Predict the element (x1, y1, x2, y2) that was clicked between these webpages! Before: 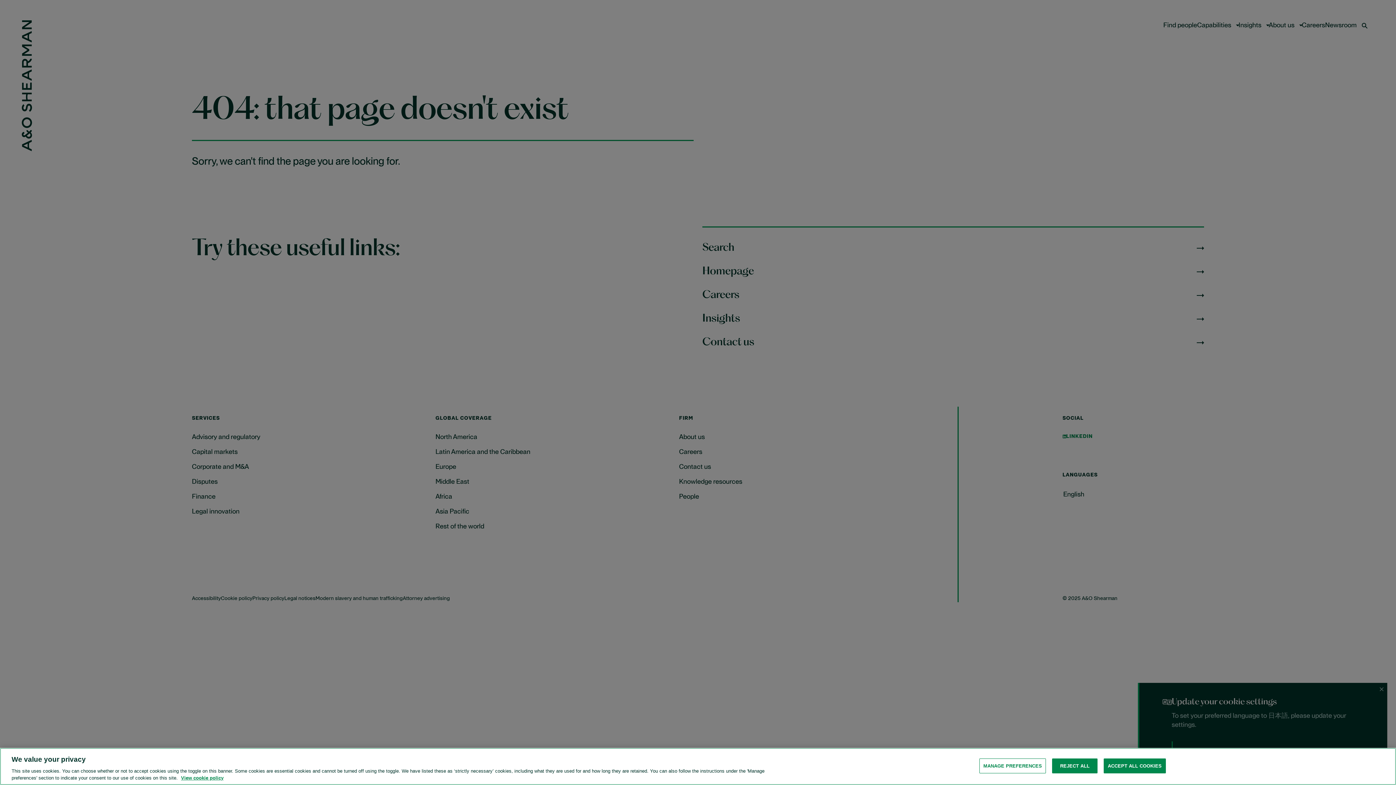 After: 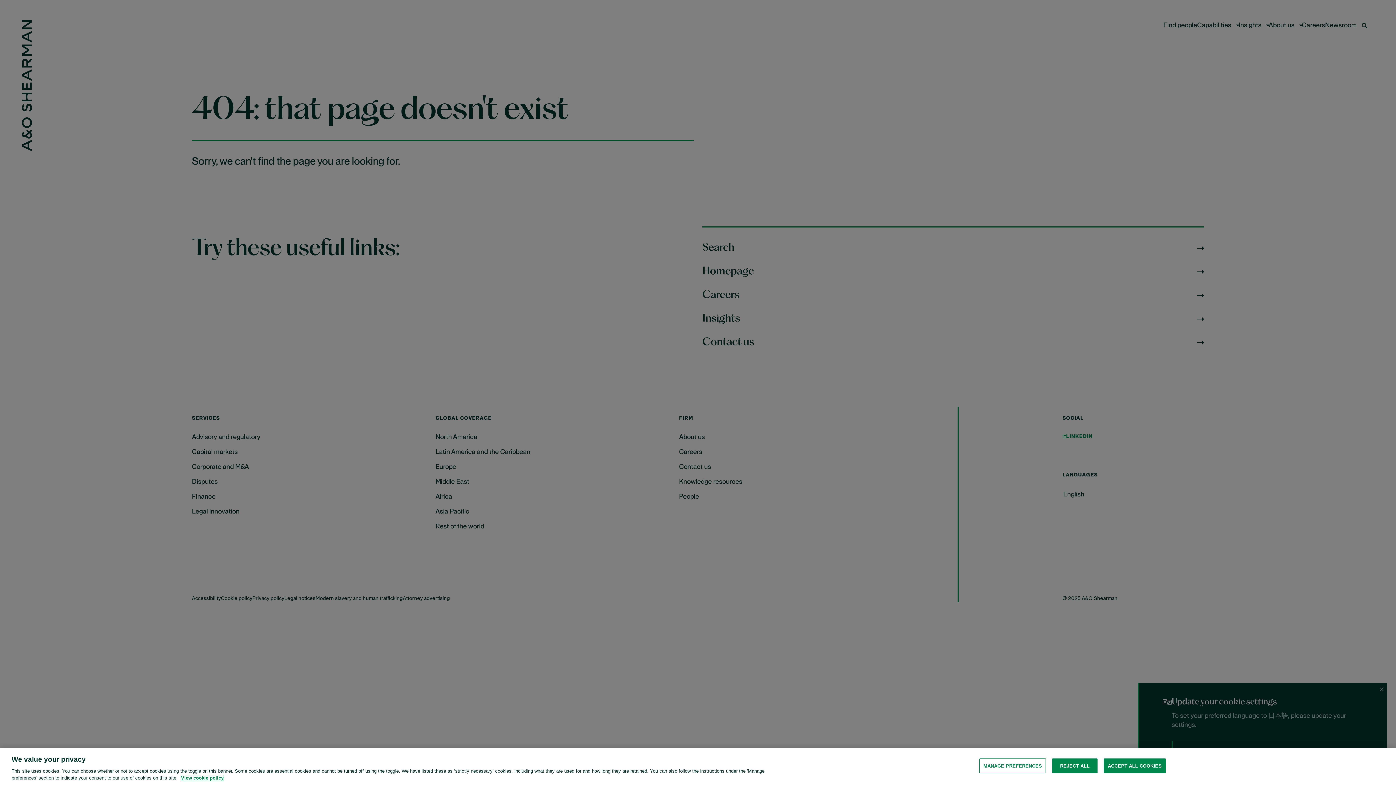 Action: label: View cookie policy for more information about the cookies used on this website, opens in a new tab bbox: (181, 775, 223, 781)